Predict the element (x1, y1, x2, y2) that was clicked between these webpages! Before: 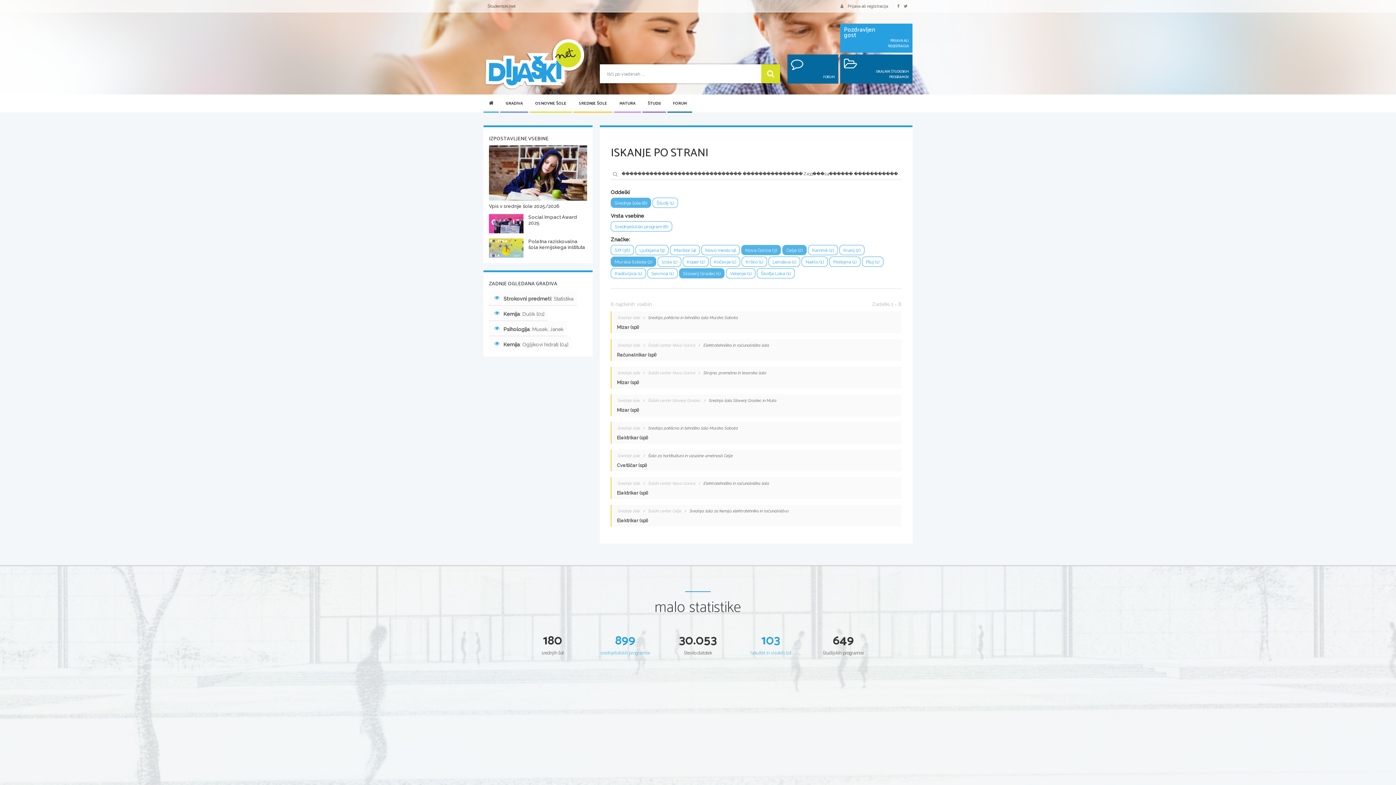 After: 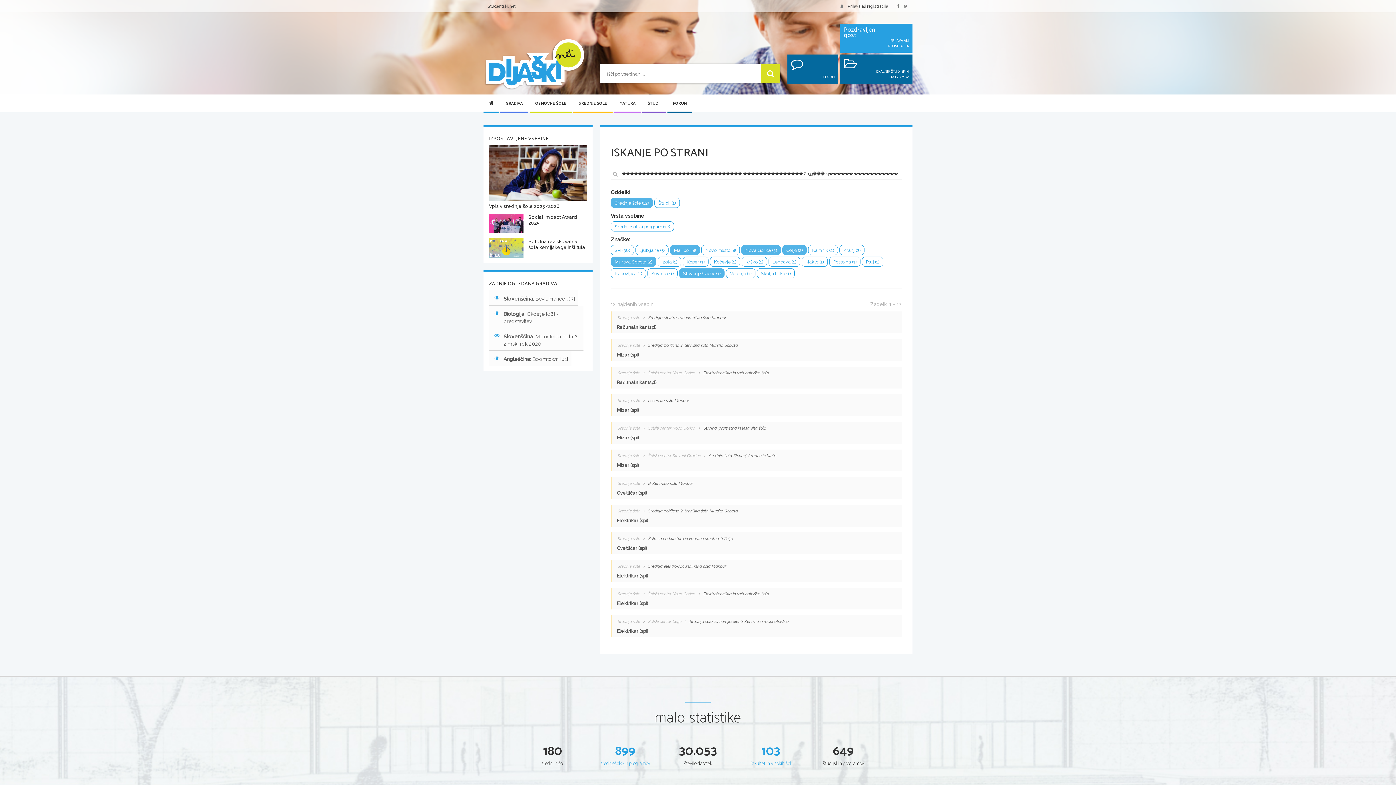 Action: label: Maribor (4) bbox: (670, 245, 700, 255)